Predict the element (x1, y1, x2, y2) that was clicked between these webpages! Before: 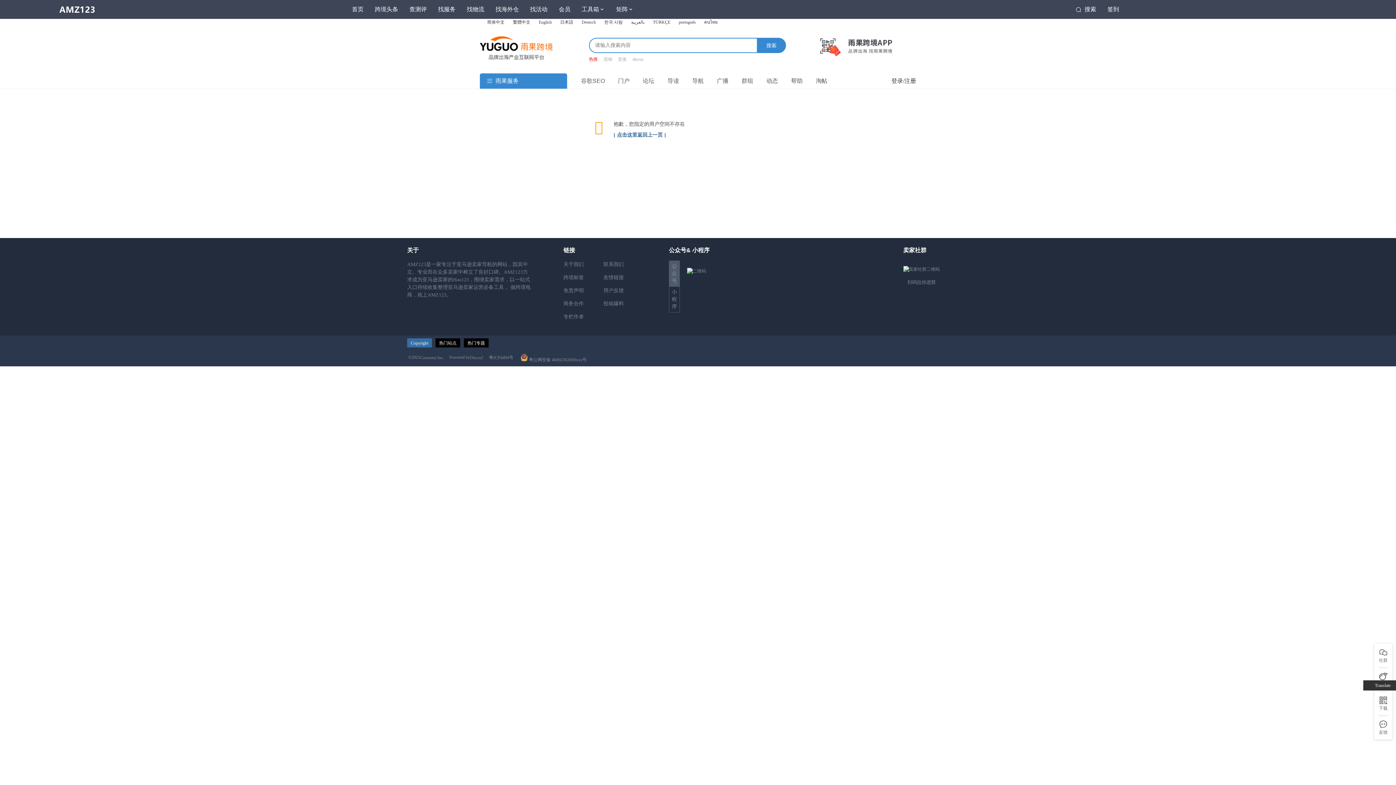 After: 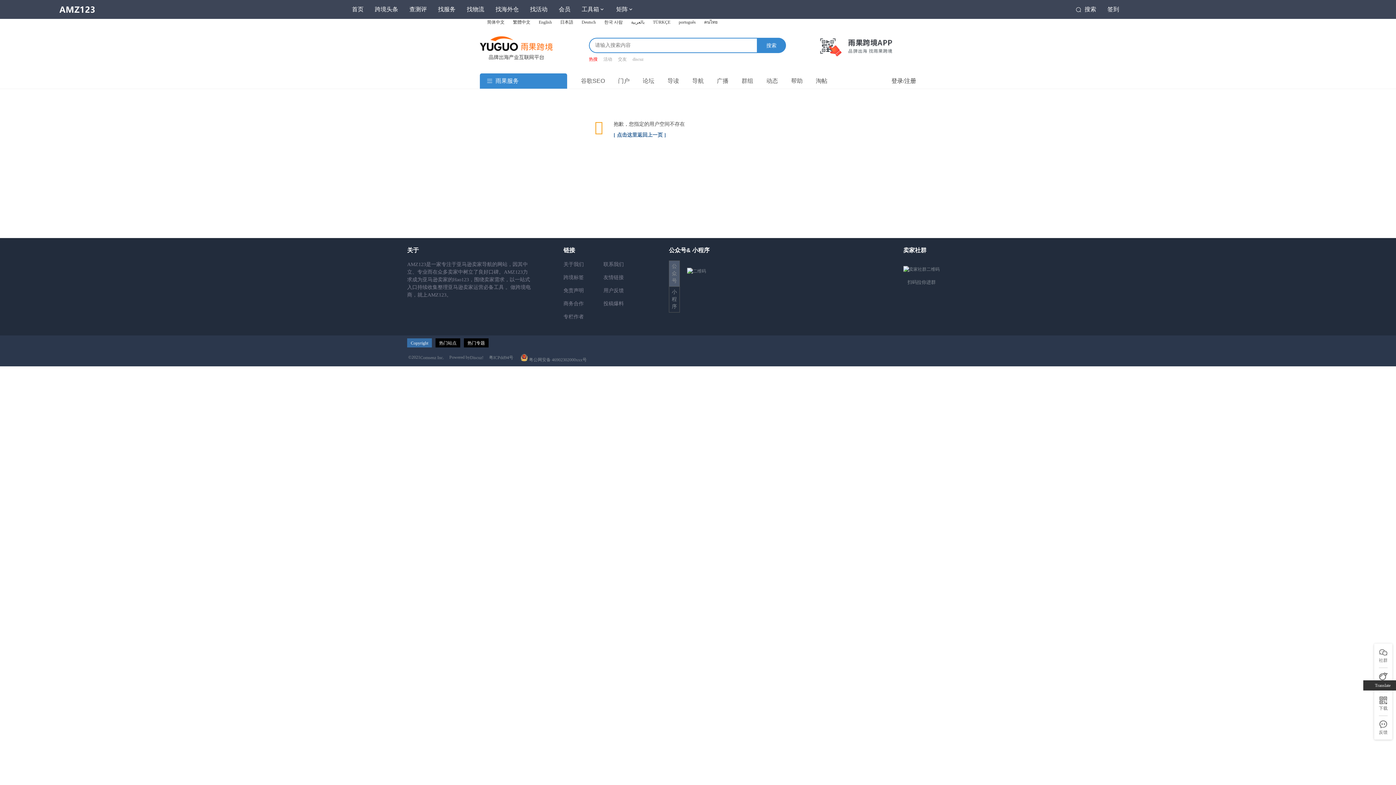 Action: bbox: (603, 286, 624, 299) label: 用户反馈